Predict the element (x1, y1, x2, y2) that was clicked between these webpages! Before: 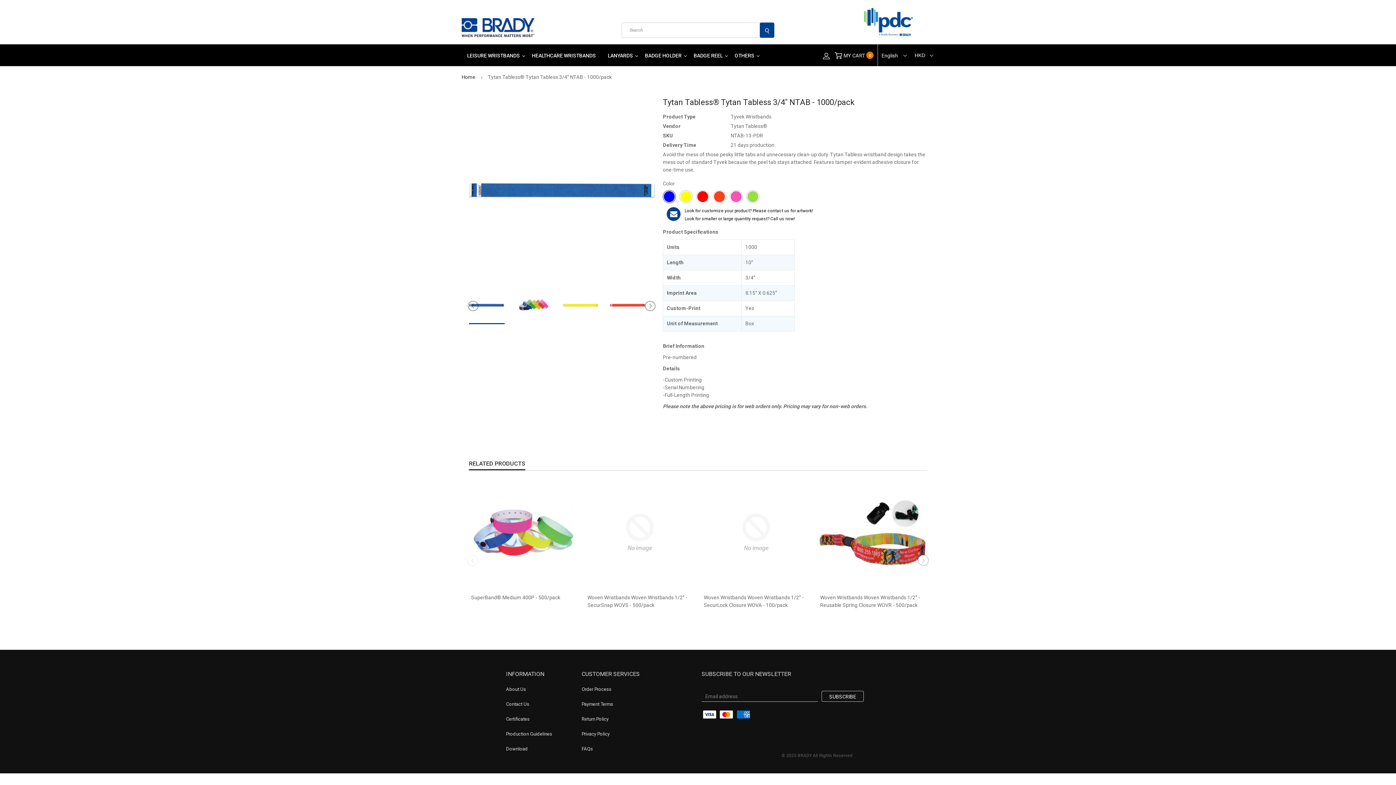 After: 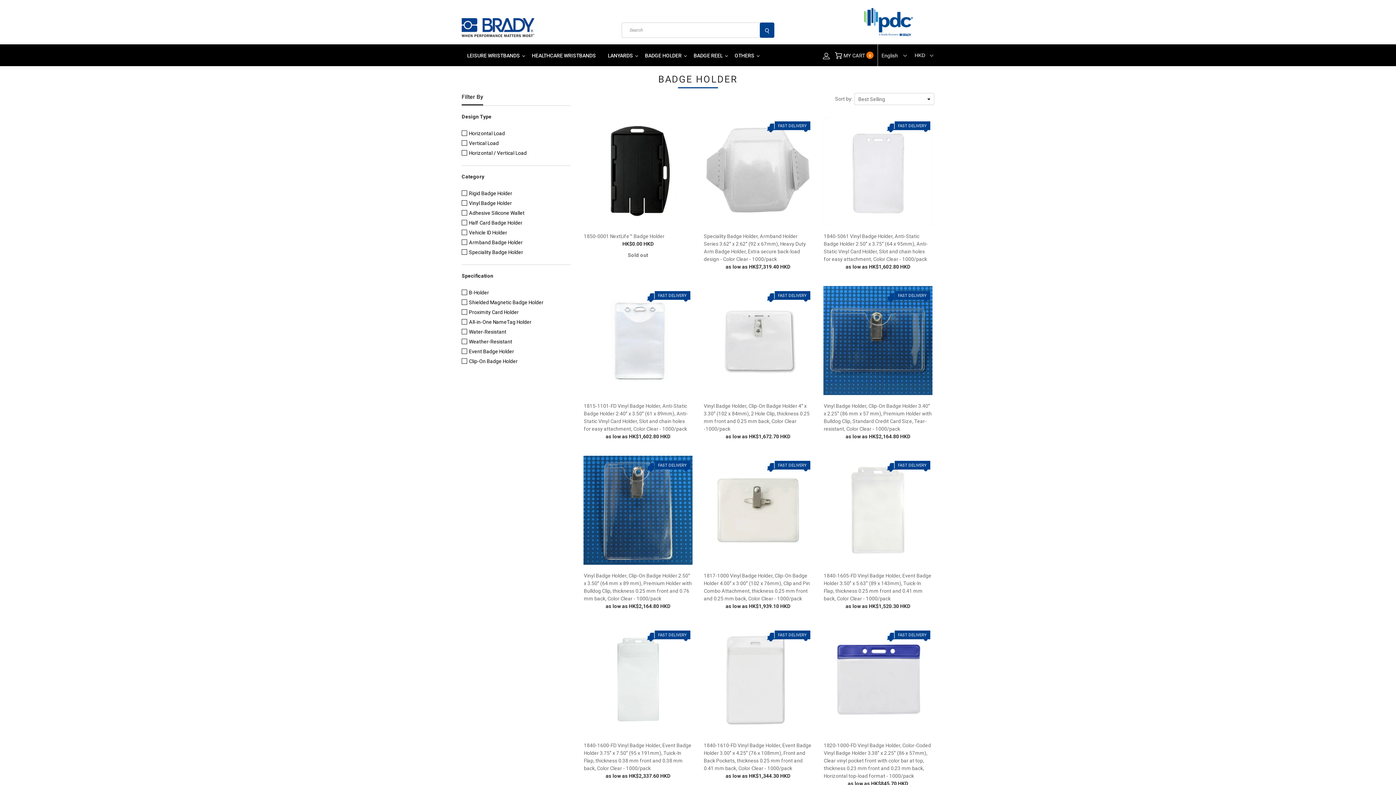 Action: label: BADGE HOLDER bbox: (645, 52, 681, 58)